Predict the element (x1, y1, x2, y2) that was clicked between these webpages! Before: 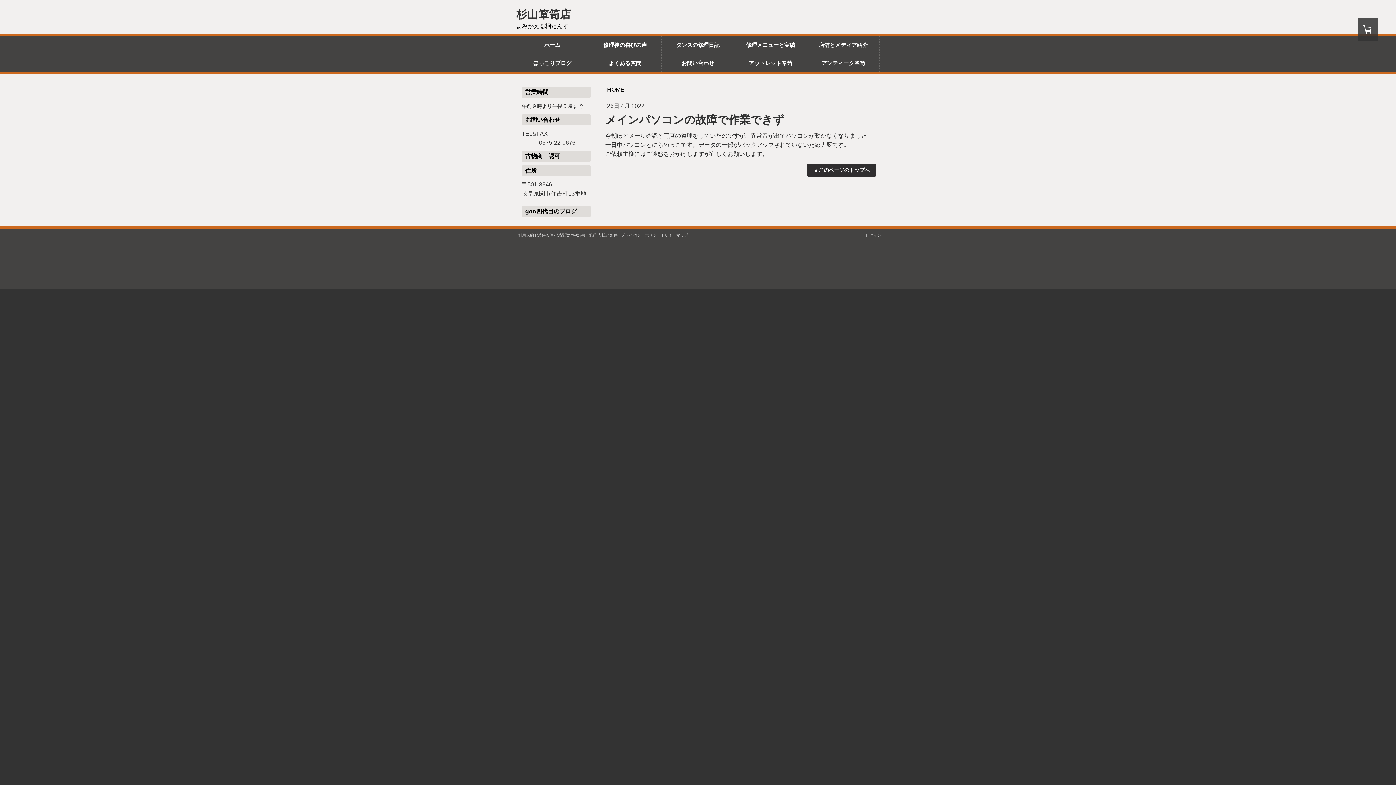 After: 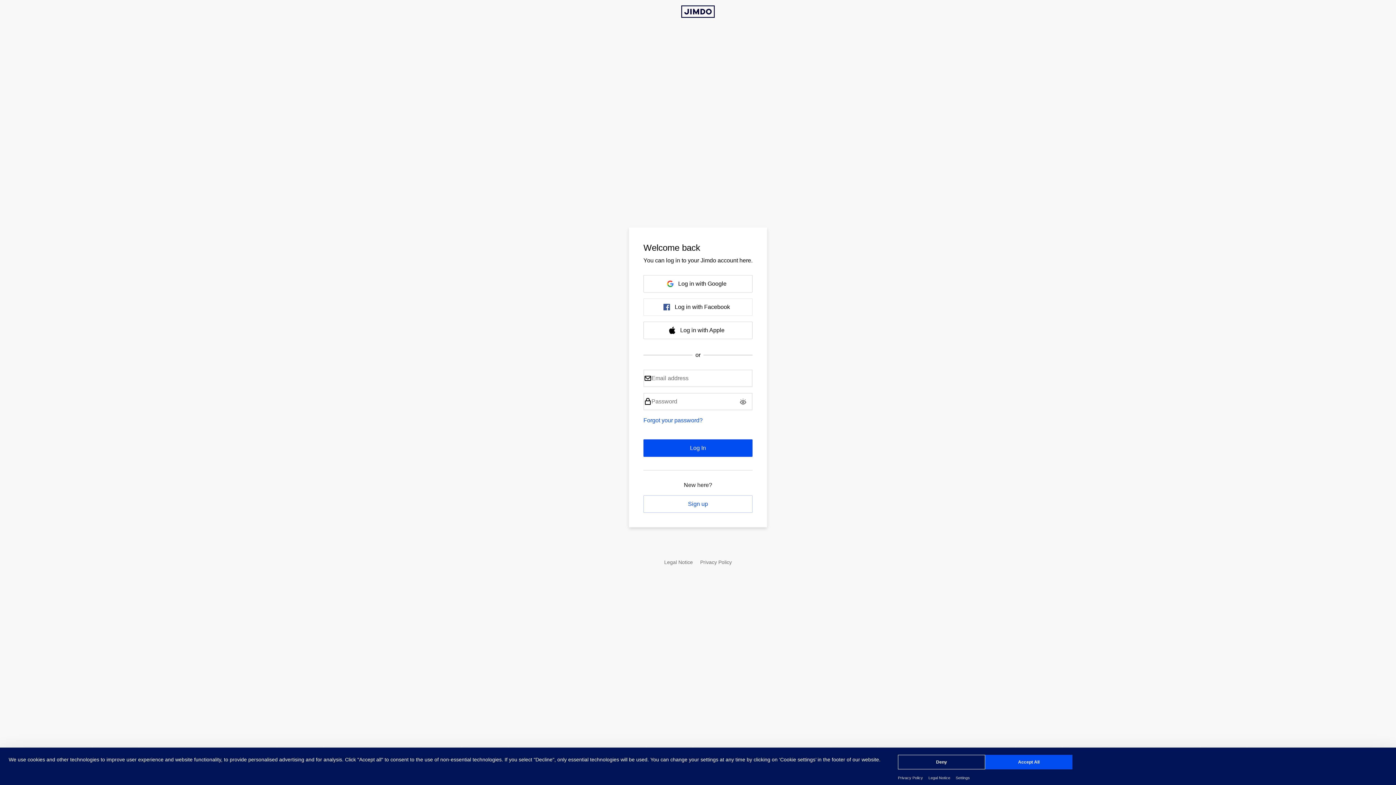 Action: label: ログイン bbox: (865, 233, 881, 237)